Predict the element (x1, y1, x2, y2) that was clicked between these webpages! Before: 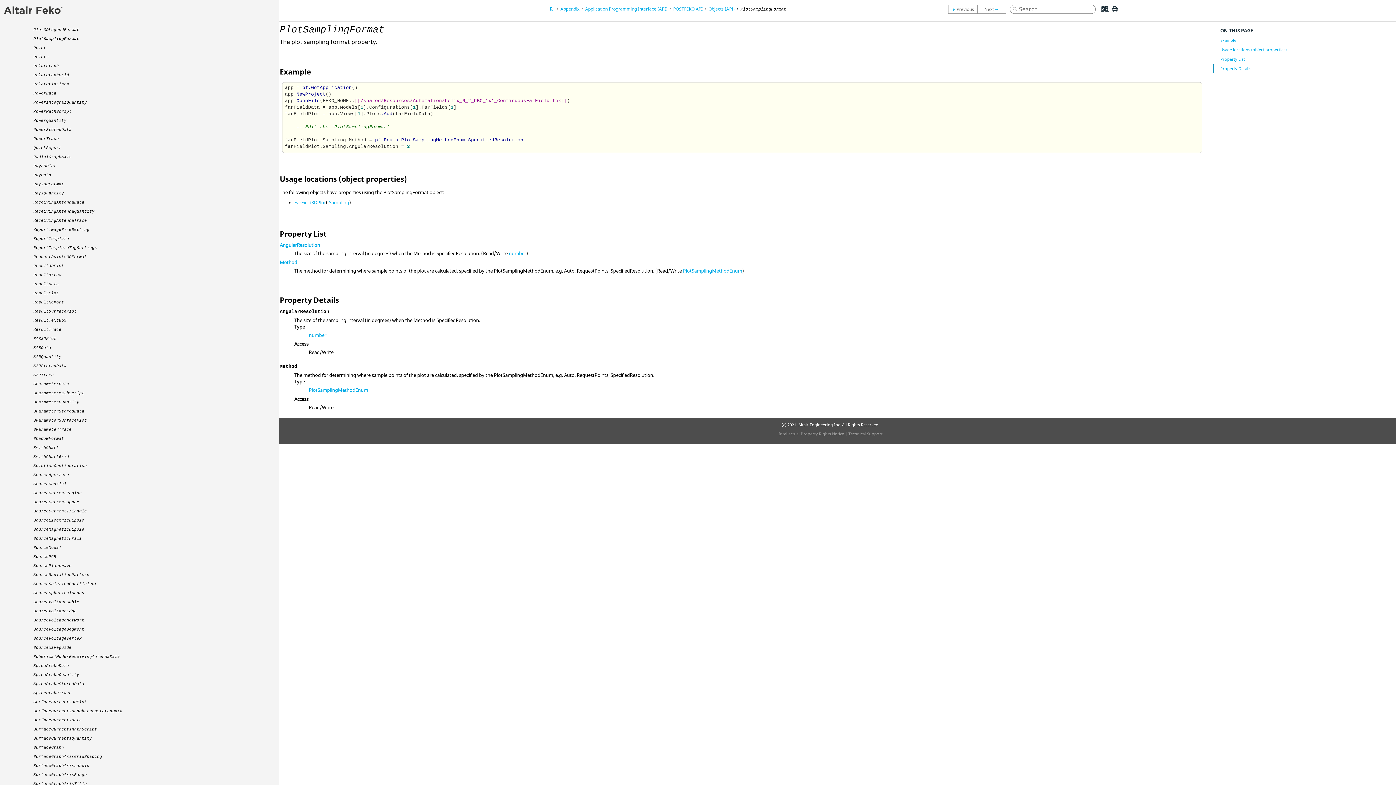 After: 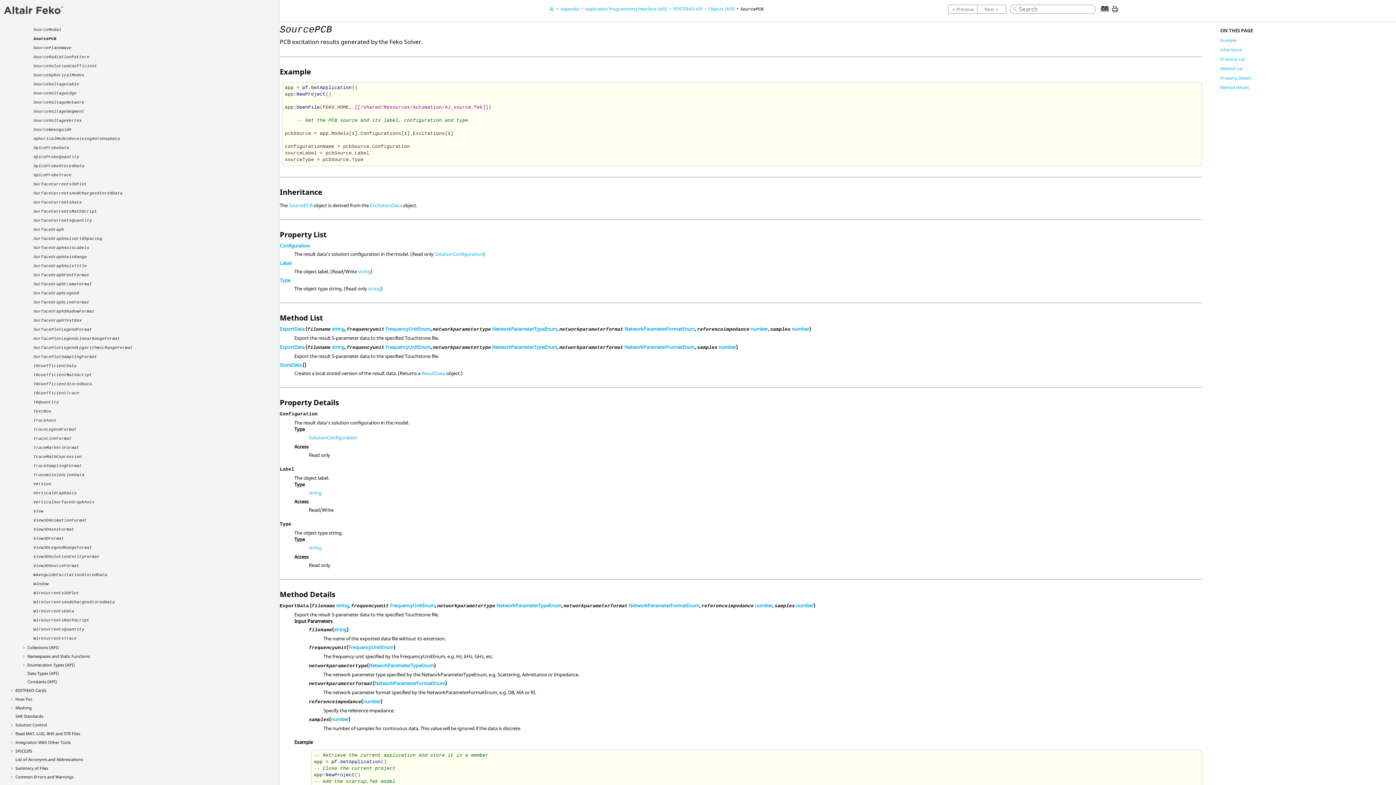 Action: bbox: (33, 553, 56, 559) label: SourcePCB